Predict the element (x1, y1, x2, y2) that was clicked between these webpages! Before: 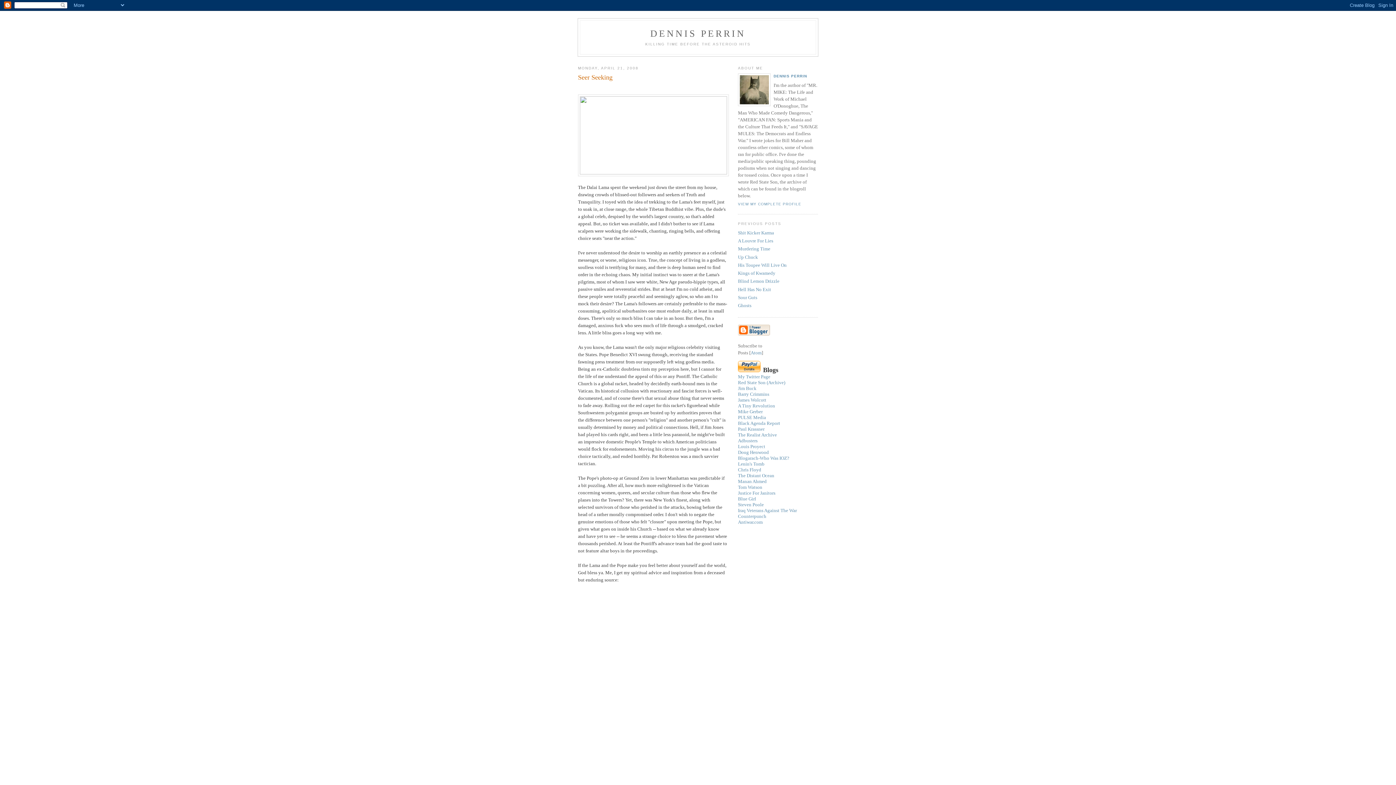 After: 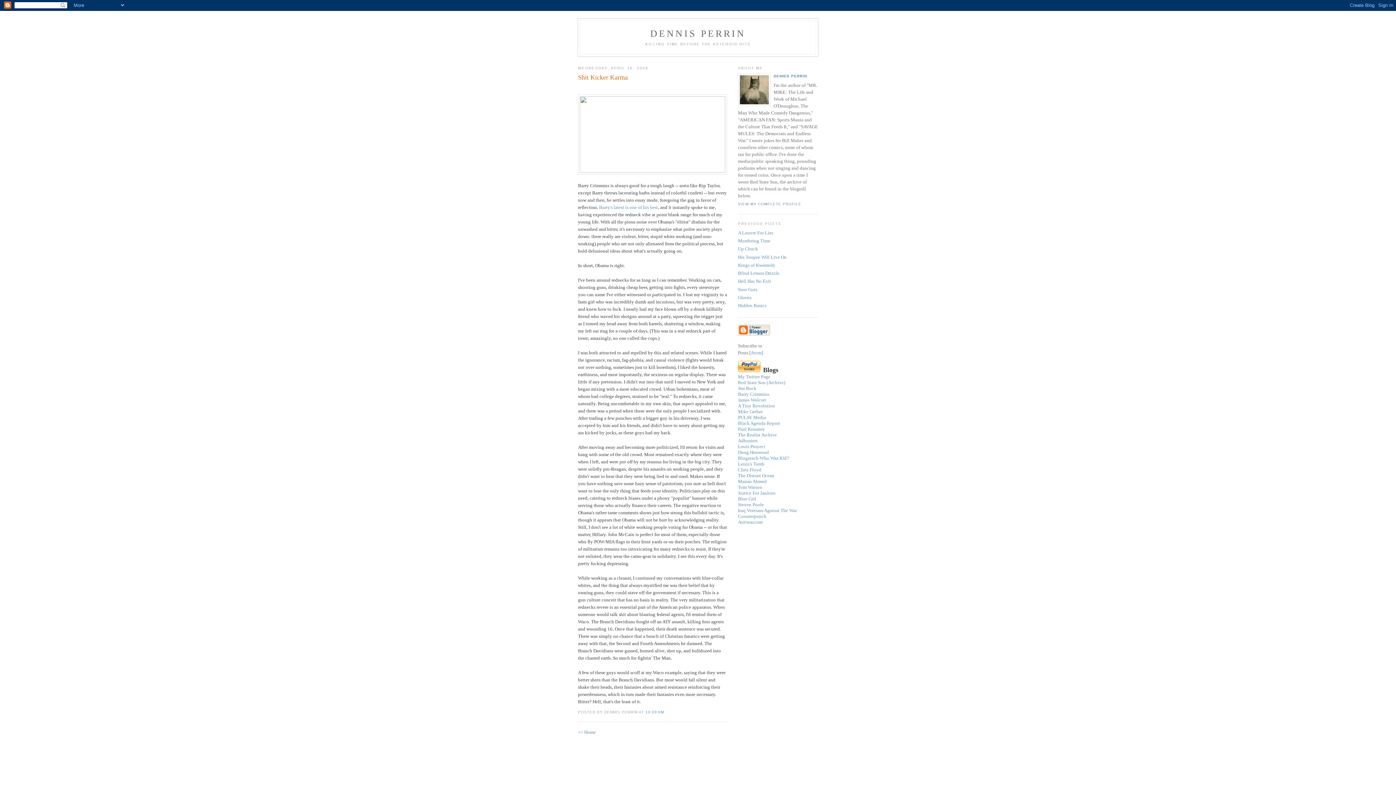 Action: bbox: (738, 230, 774, 235) label: Shit Kicker Karma